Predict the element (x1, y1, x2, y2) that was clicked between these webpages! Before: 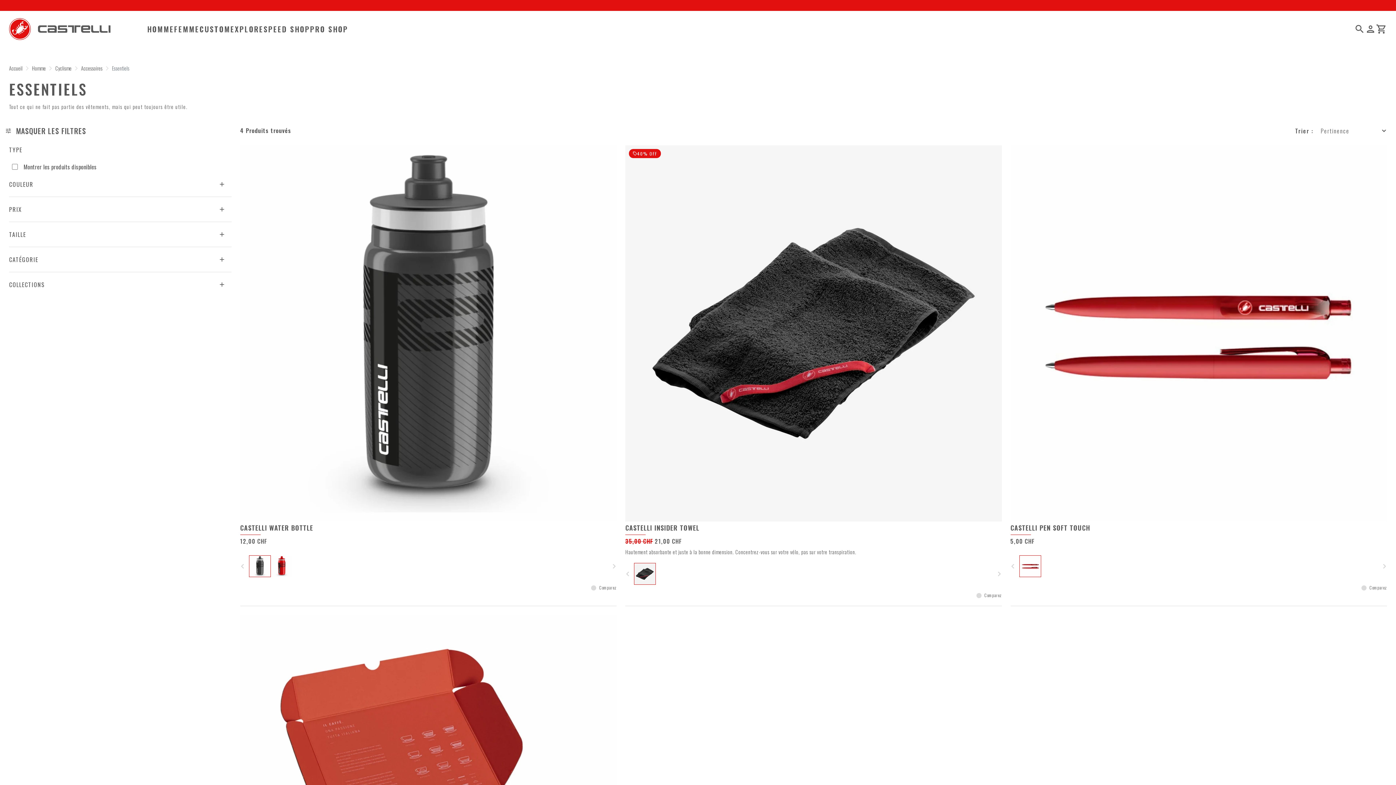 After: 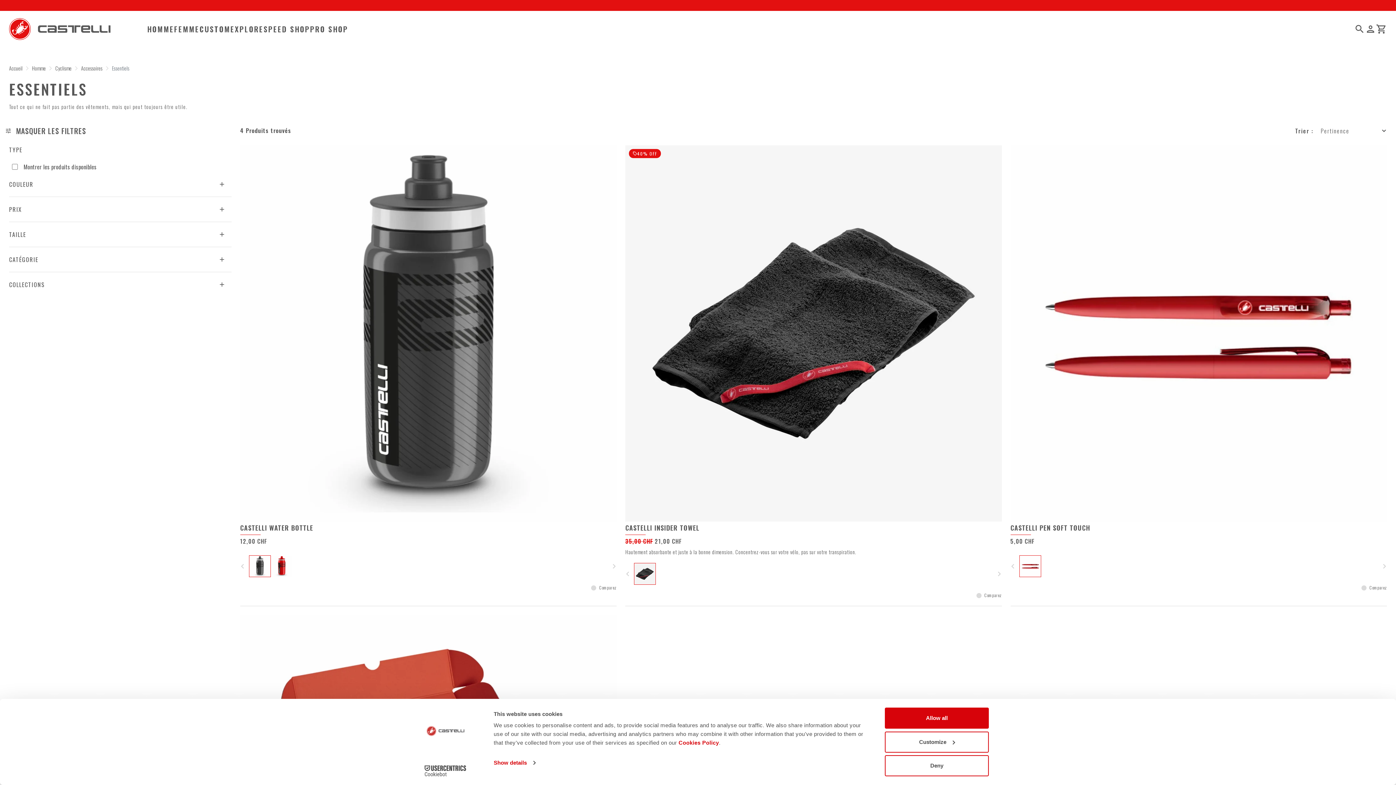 Action: label: TAILLE bbox: (9, 217, 231, 242)